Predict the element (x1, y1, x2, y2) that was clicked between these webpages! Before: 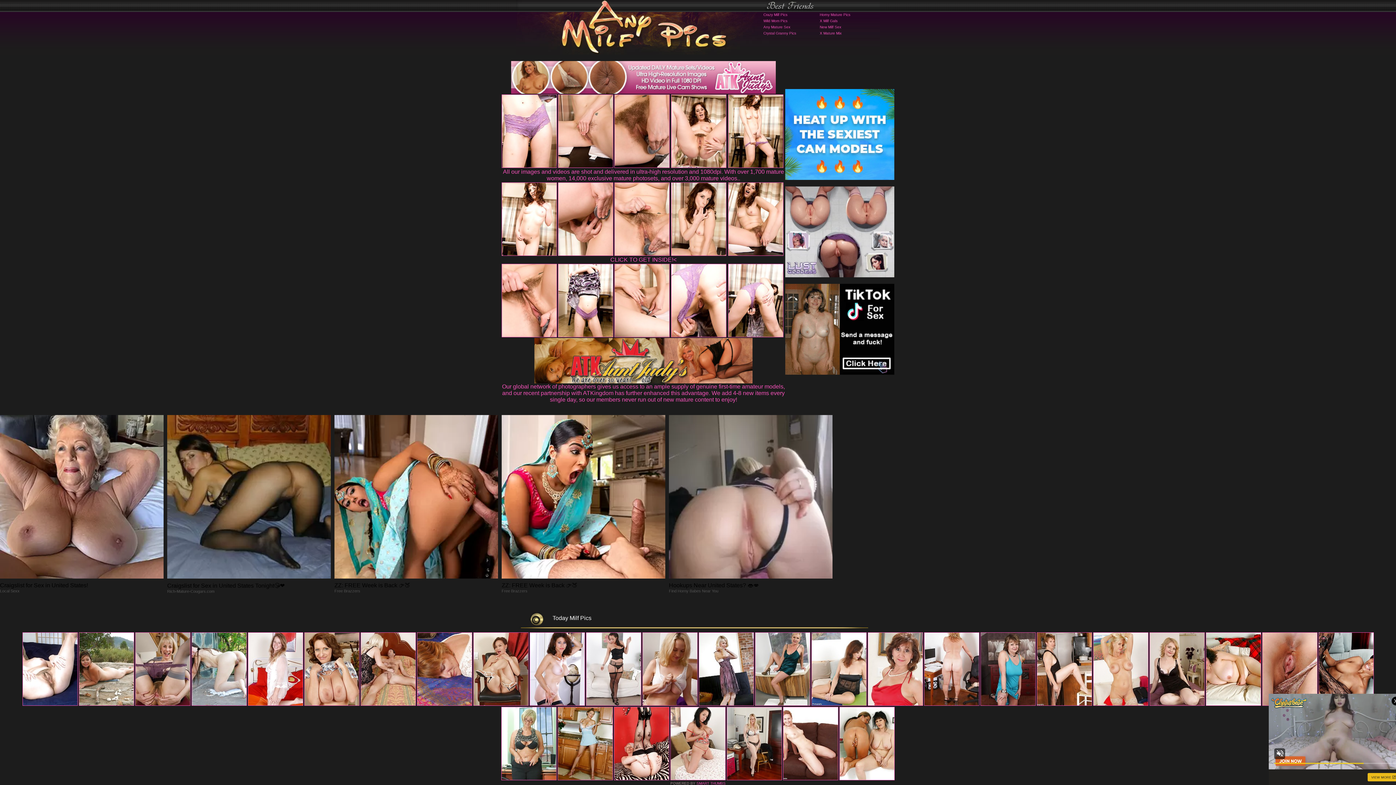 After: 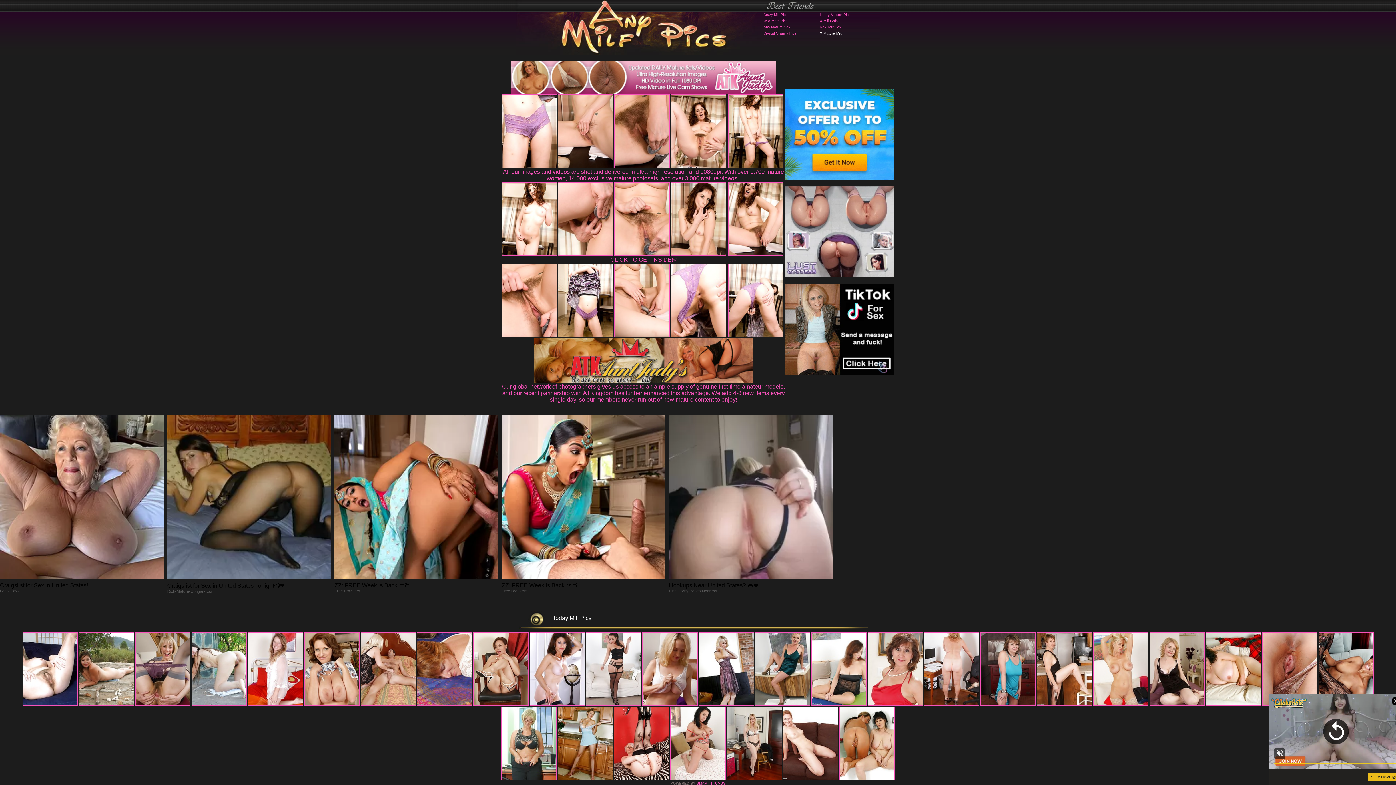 Action: bbox: (820, 31, 841, 35) label: X Mature Mix